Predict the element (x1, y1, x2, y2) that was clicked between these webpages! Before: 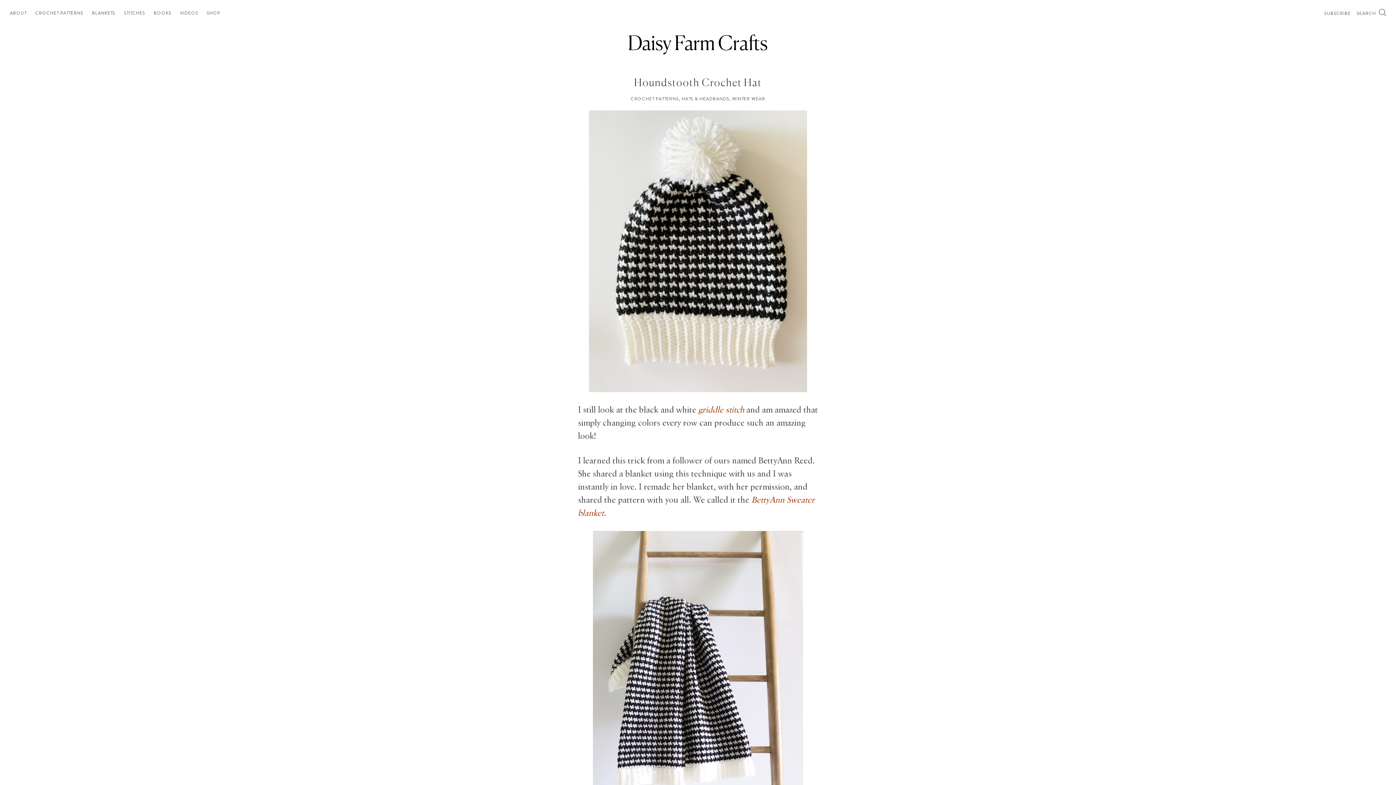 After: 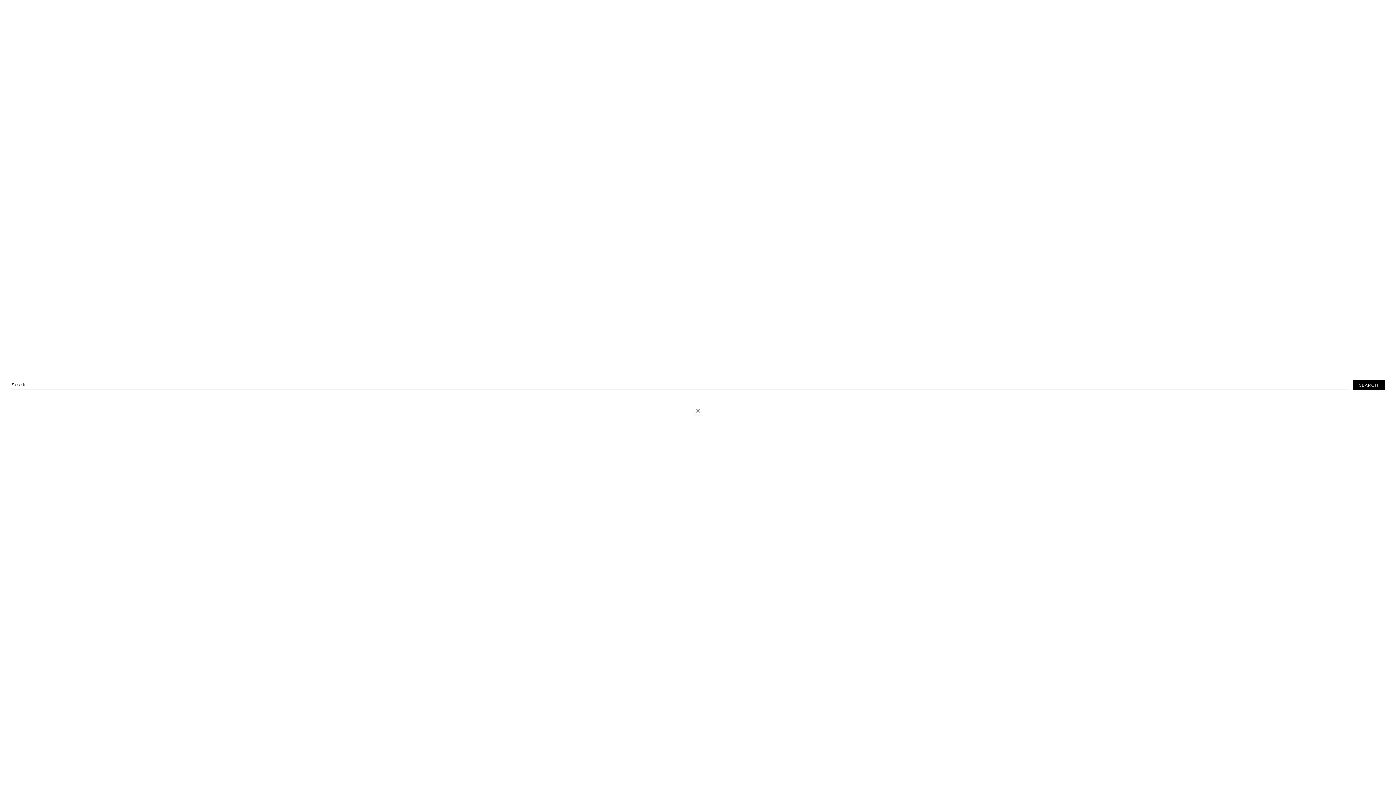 Action: bbox: (1357, 10, 1387, 16) label: SEARCH 